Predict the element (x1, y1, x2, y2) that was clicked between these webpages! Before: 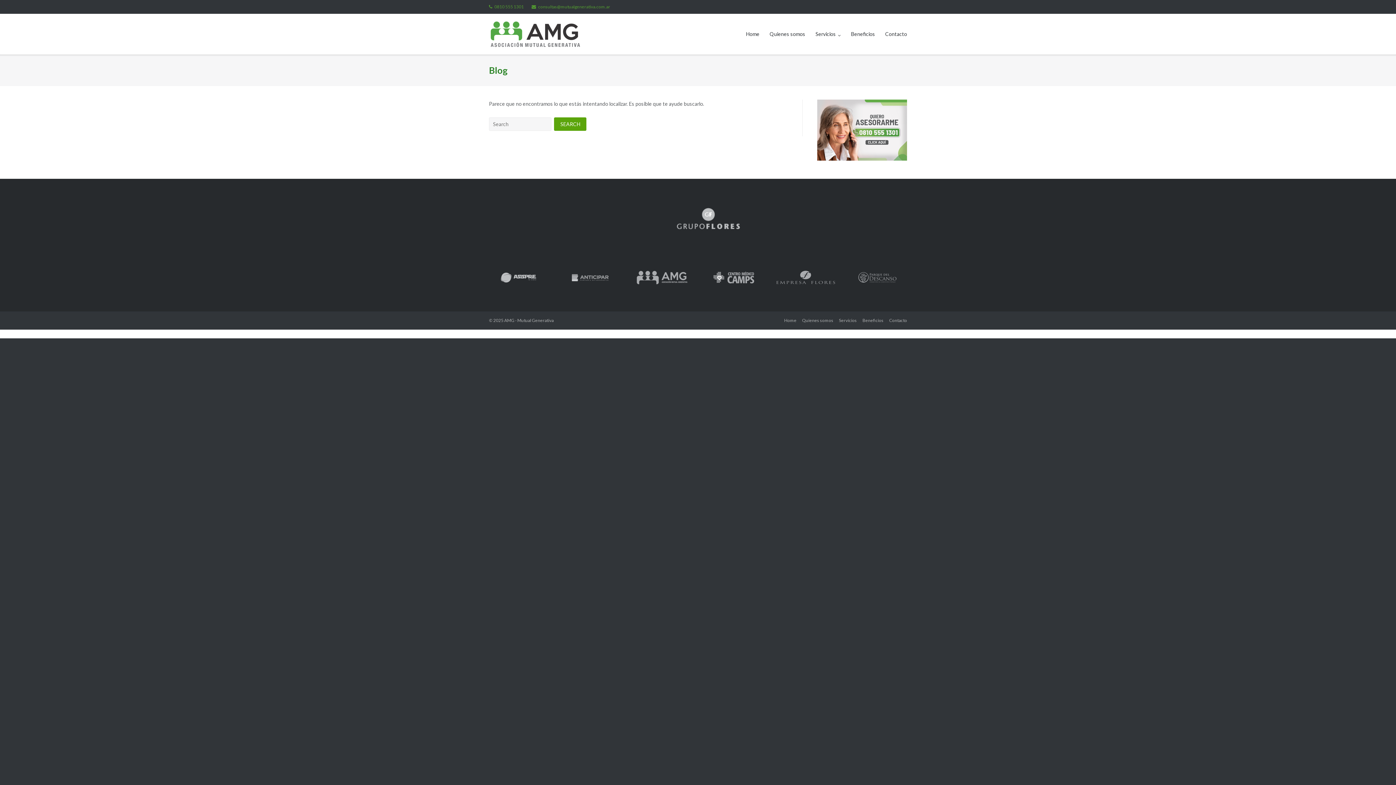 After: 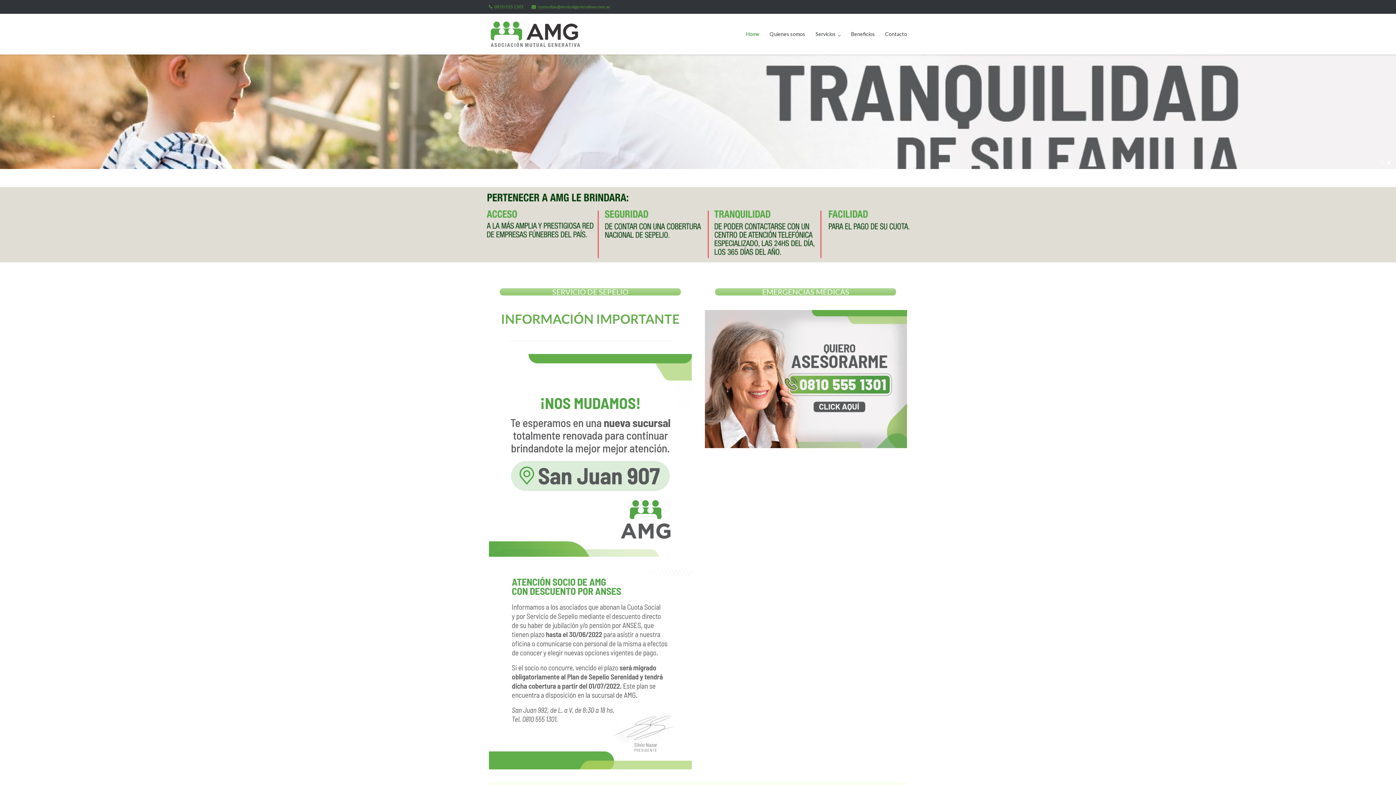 Action: bbox: (489, 17, 596, 50)